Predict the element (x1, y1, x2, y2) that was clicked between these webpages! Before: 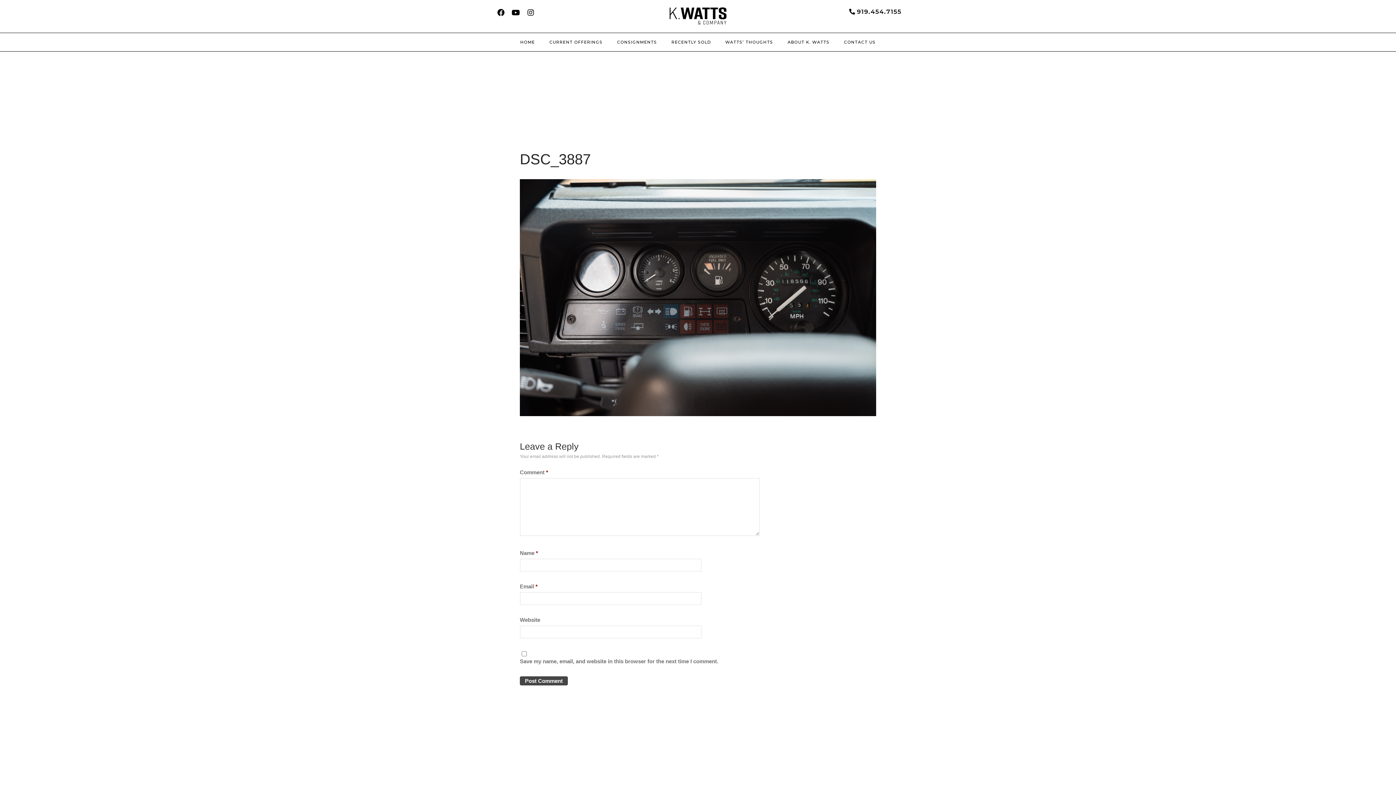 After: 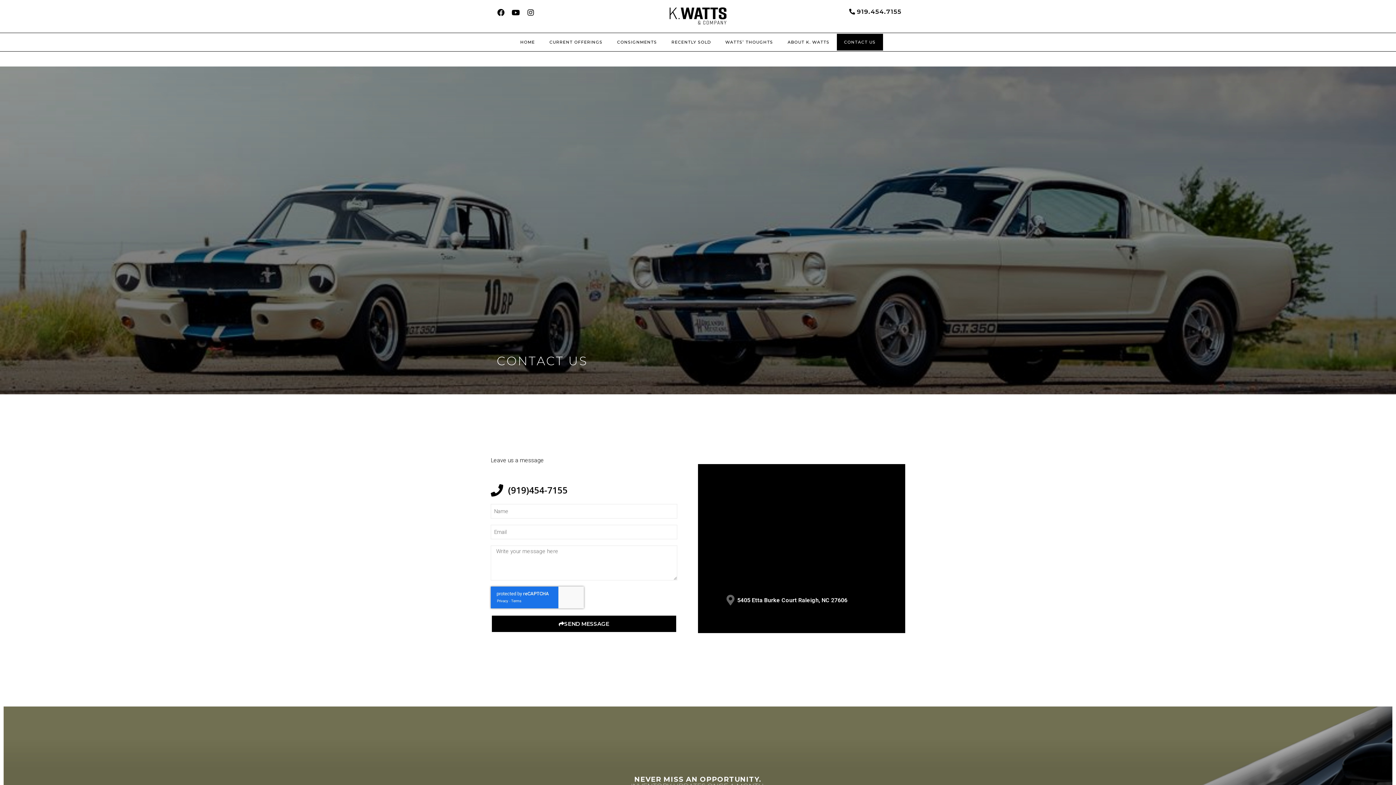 Action: label: CONTACT US bbox: (837, 33, 883, 50)